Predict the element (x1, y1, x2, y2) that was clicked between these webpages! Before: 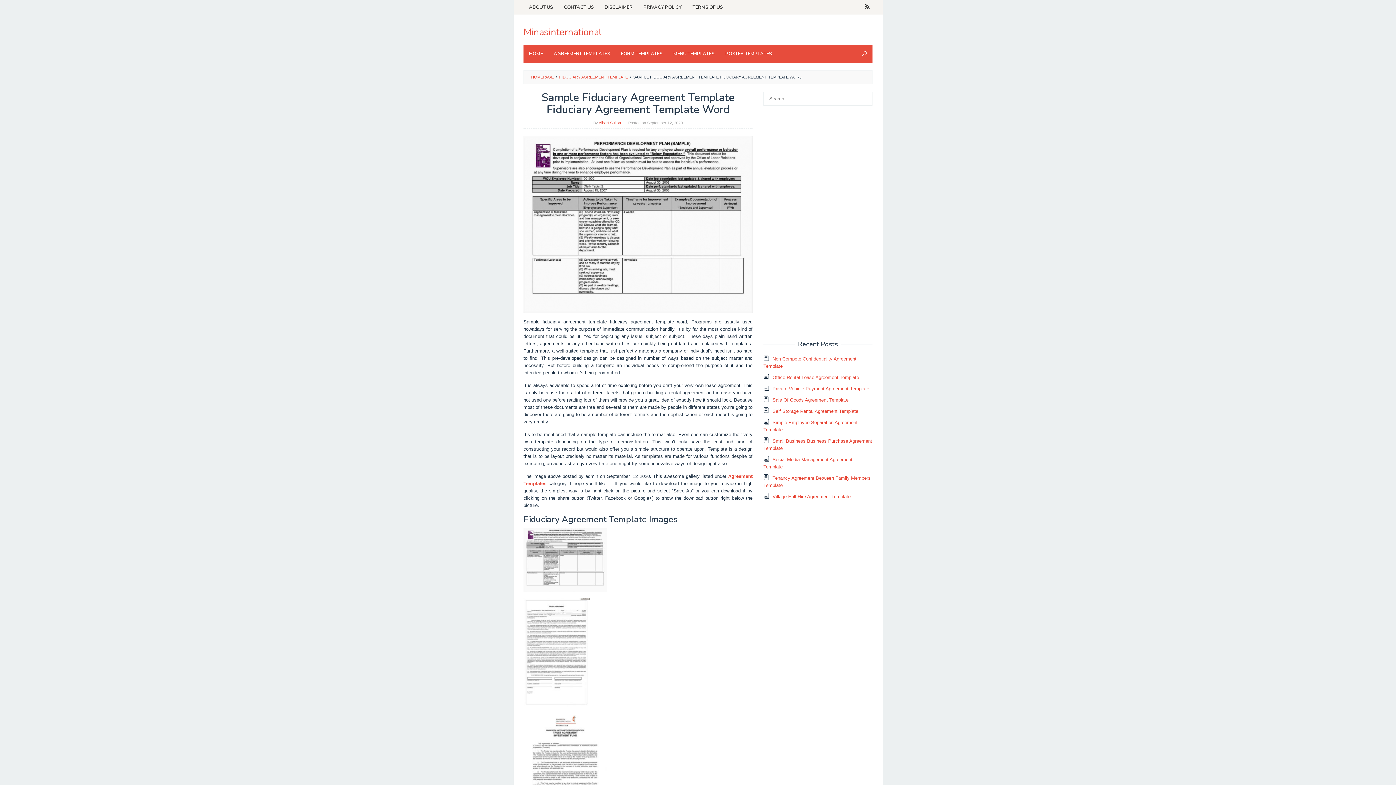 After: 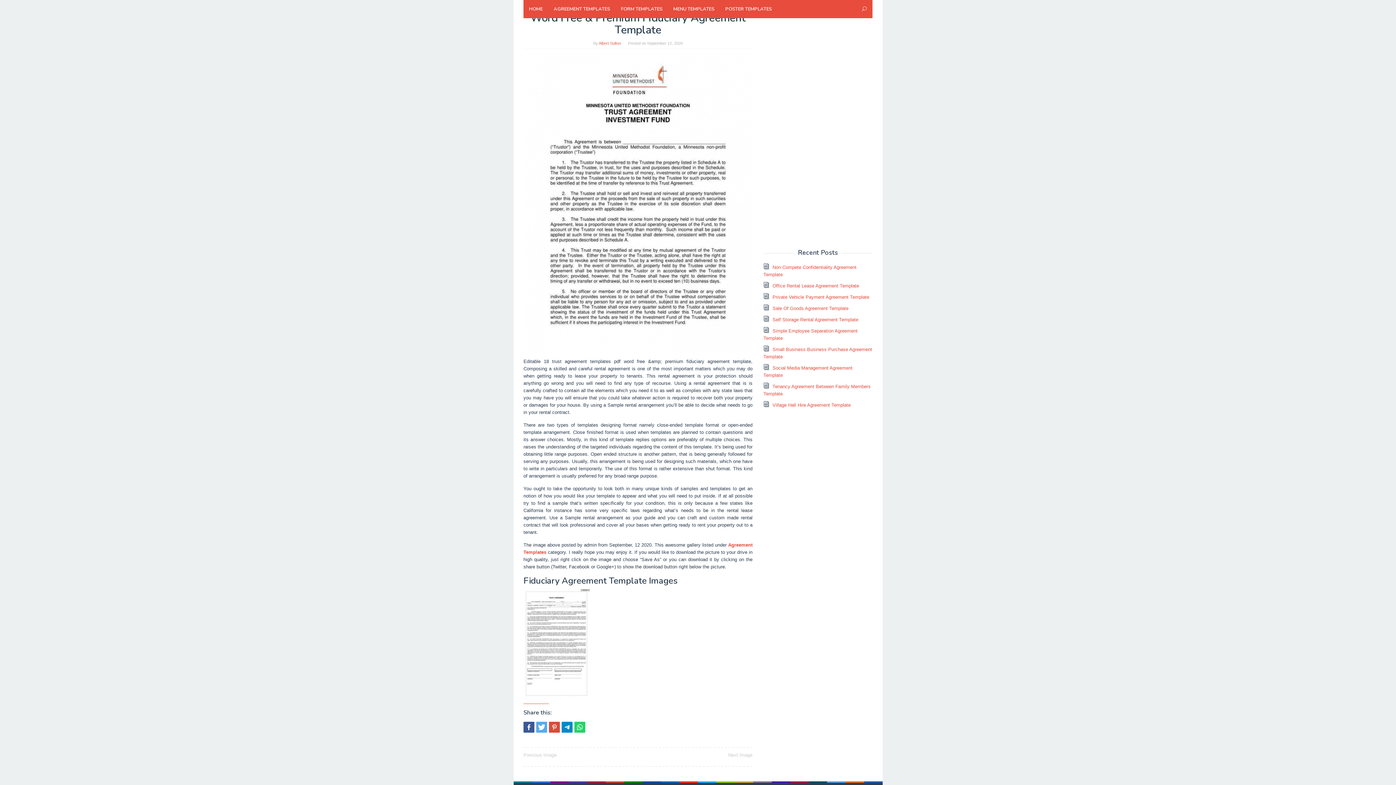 Action: bbox: (523, 763, 607, 769)